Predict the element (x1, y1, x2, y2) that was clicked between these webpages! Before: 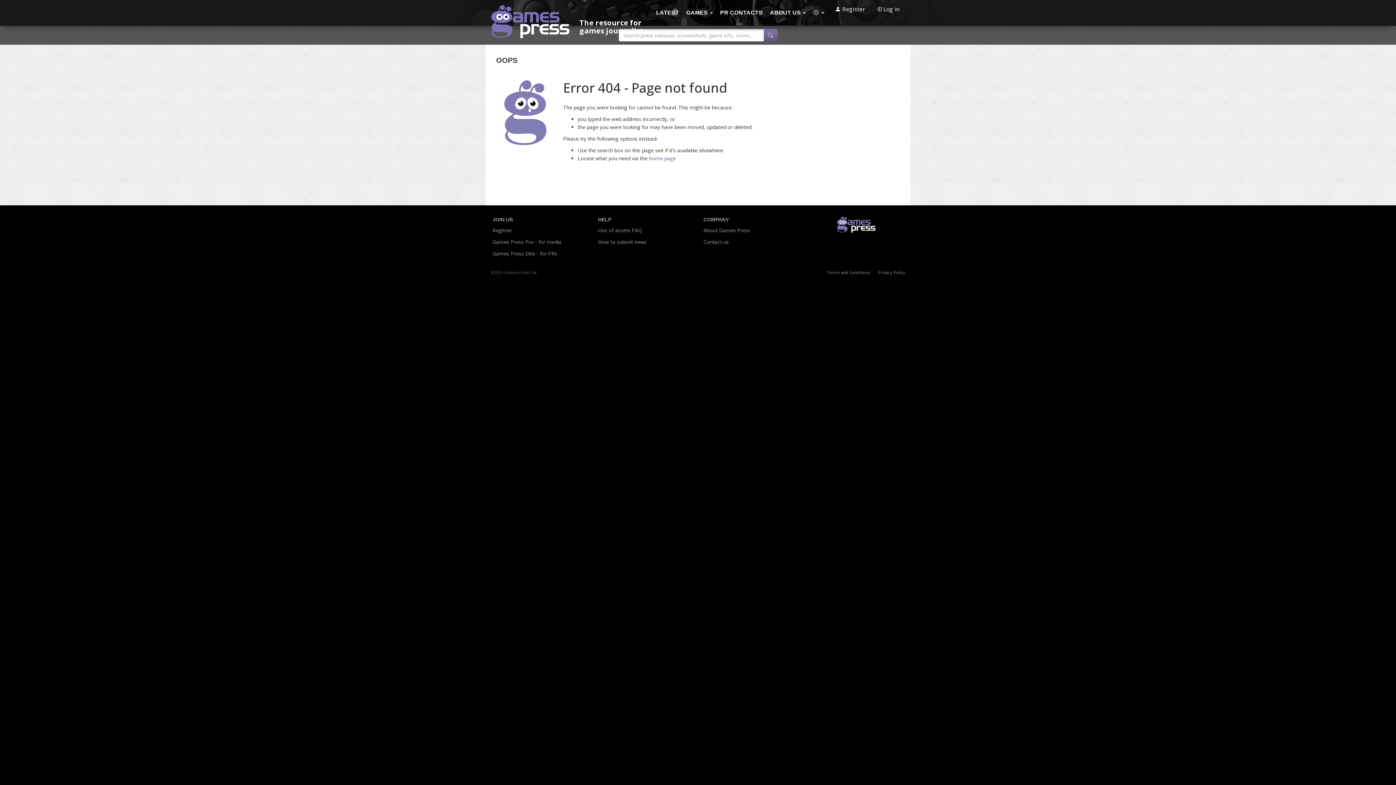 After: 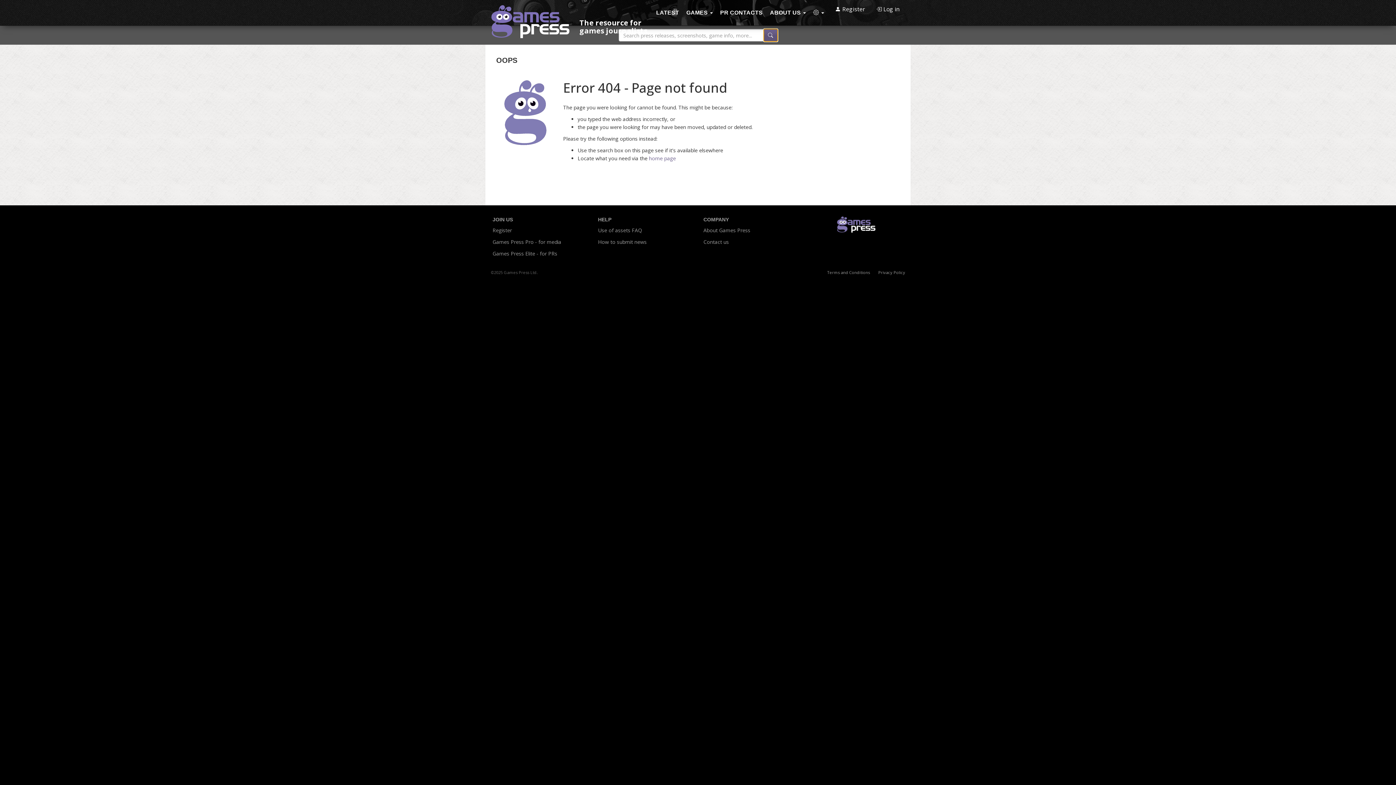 Action: label: Search press releases, screenshots, game info, more... bbox: (763, 29, 777, 41)